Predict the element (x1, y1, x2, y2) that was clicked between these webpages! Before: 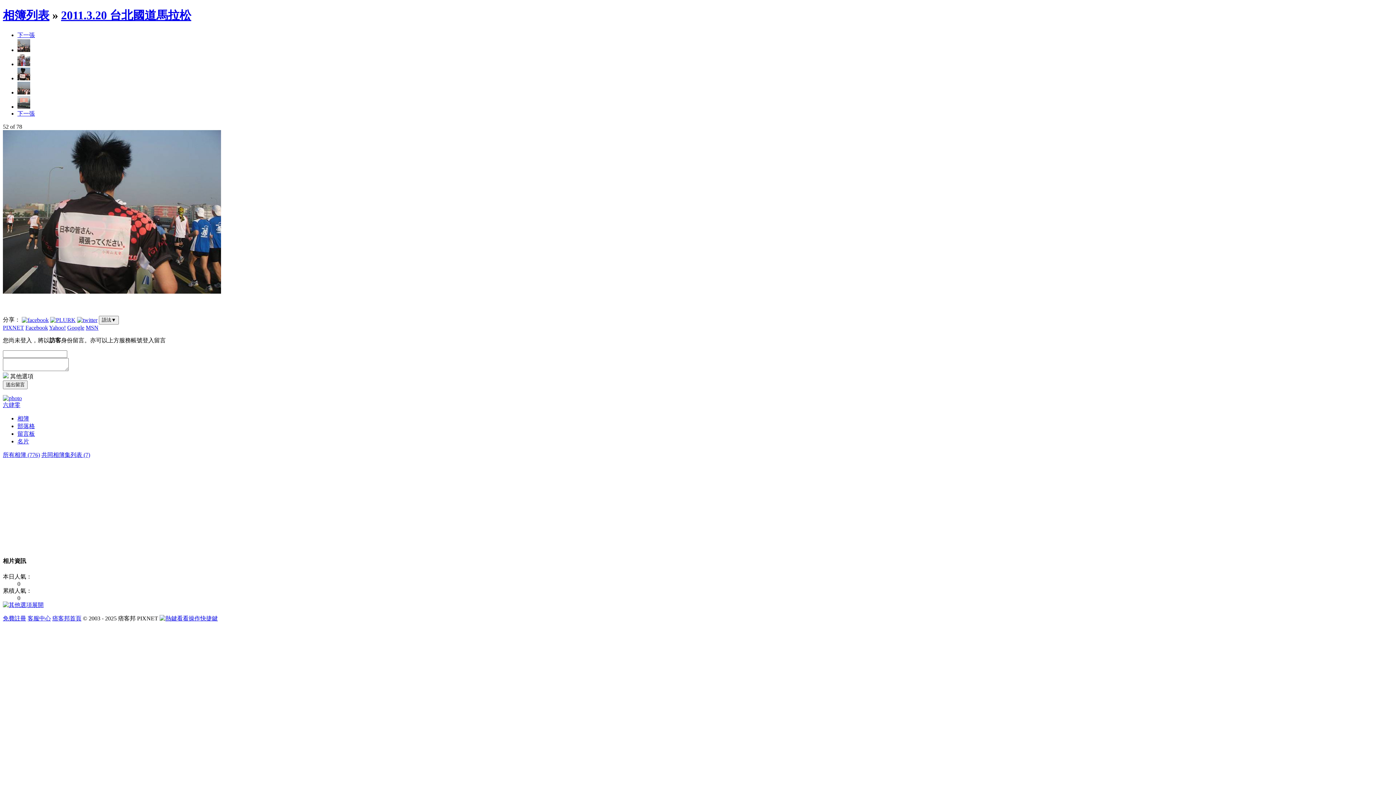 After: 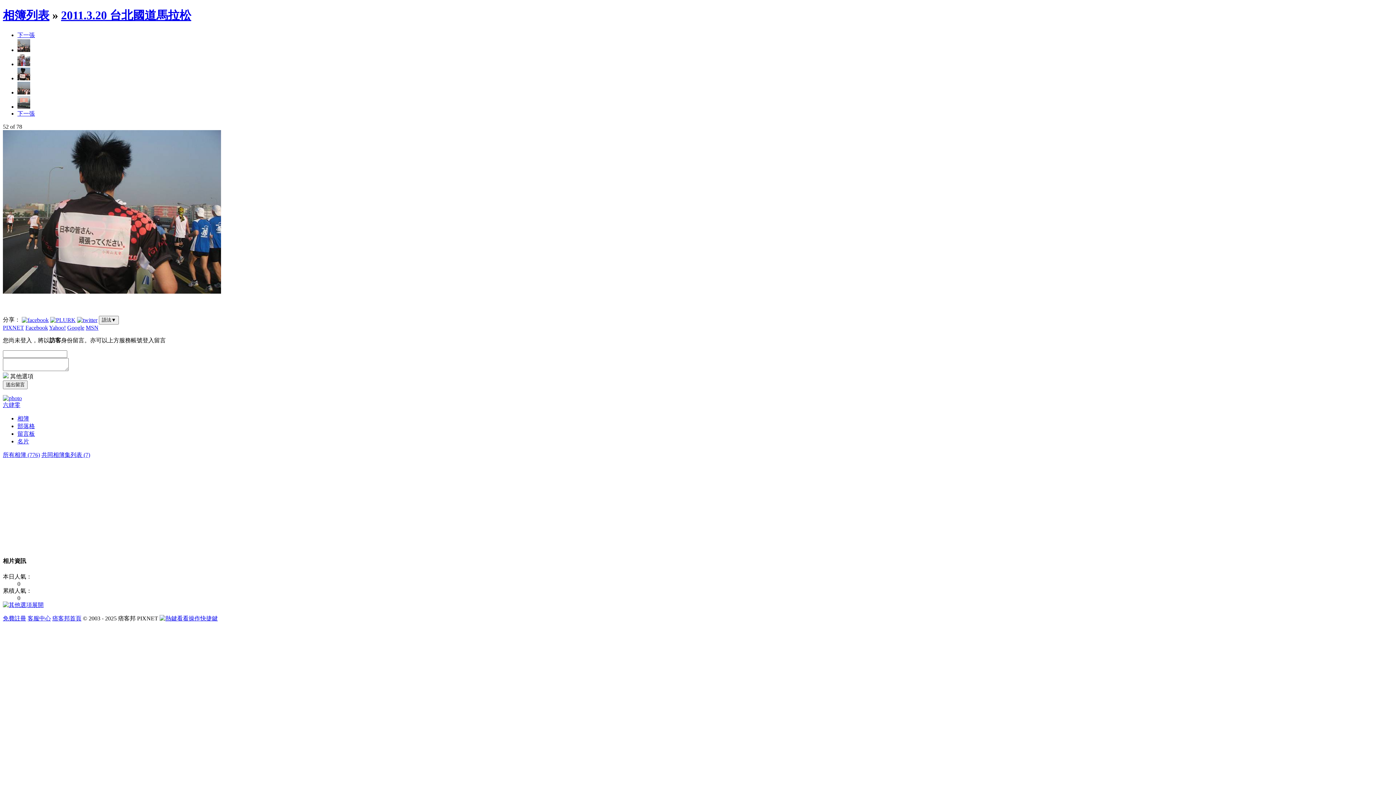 Action: label: 客服中心 bbox: (27, 615, 50, 621)